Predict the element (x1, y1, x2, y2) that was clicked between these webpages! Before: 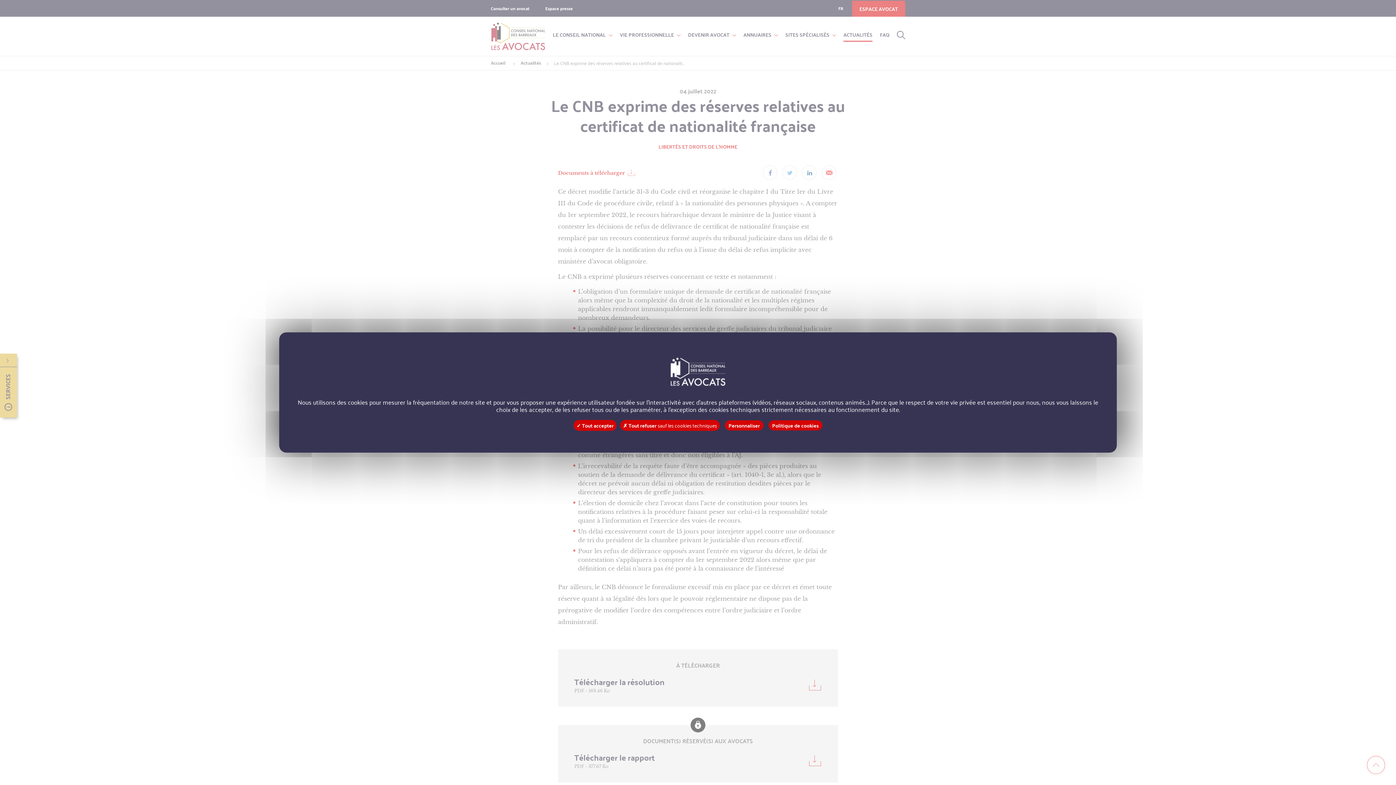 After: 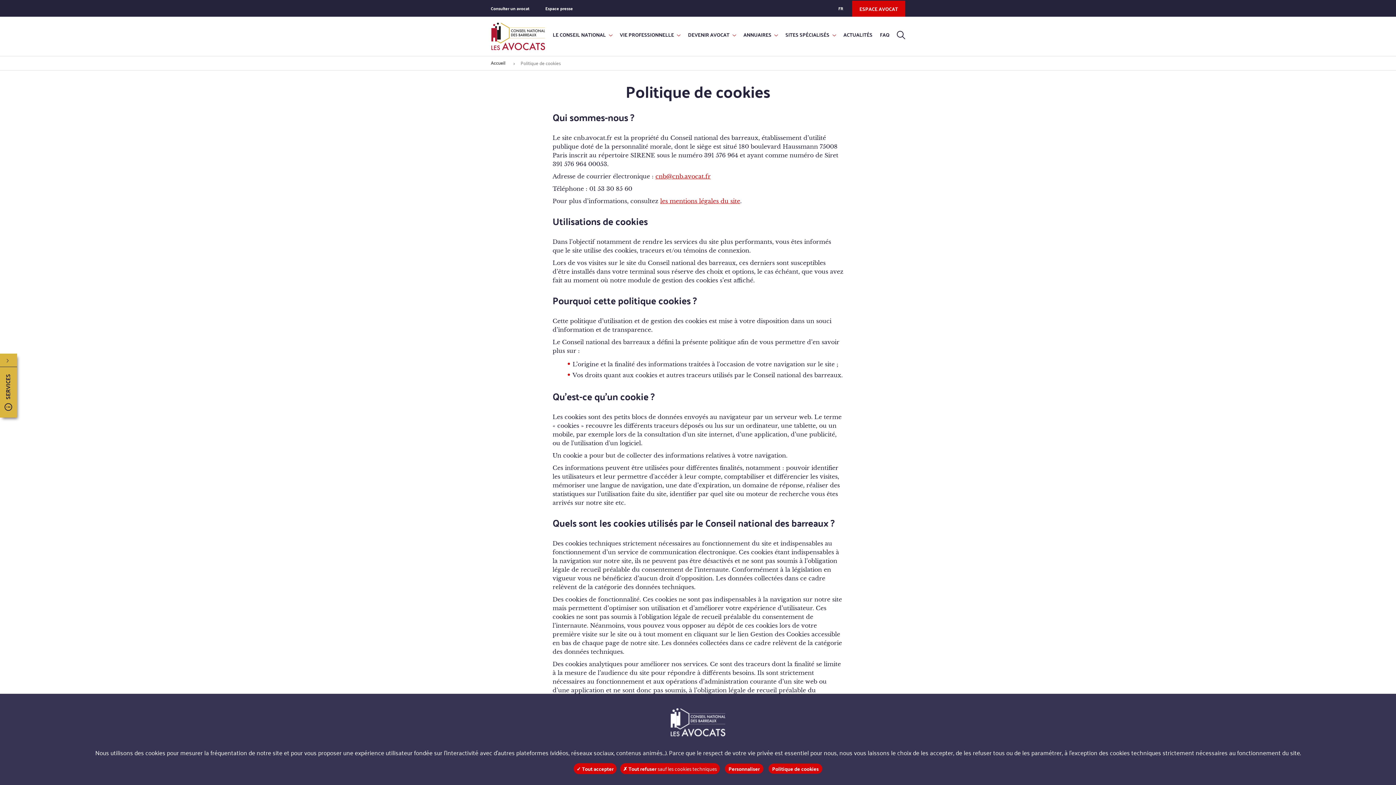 Action: bbox: (768, 420, 822, 430) label: Politique de cookies